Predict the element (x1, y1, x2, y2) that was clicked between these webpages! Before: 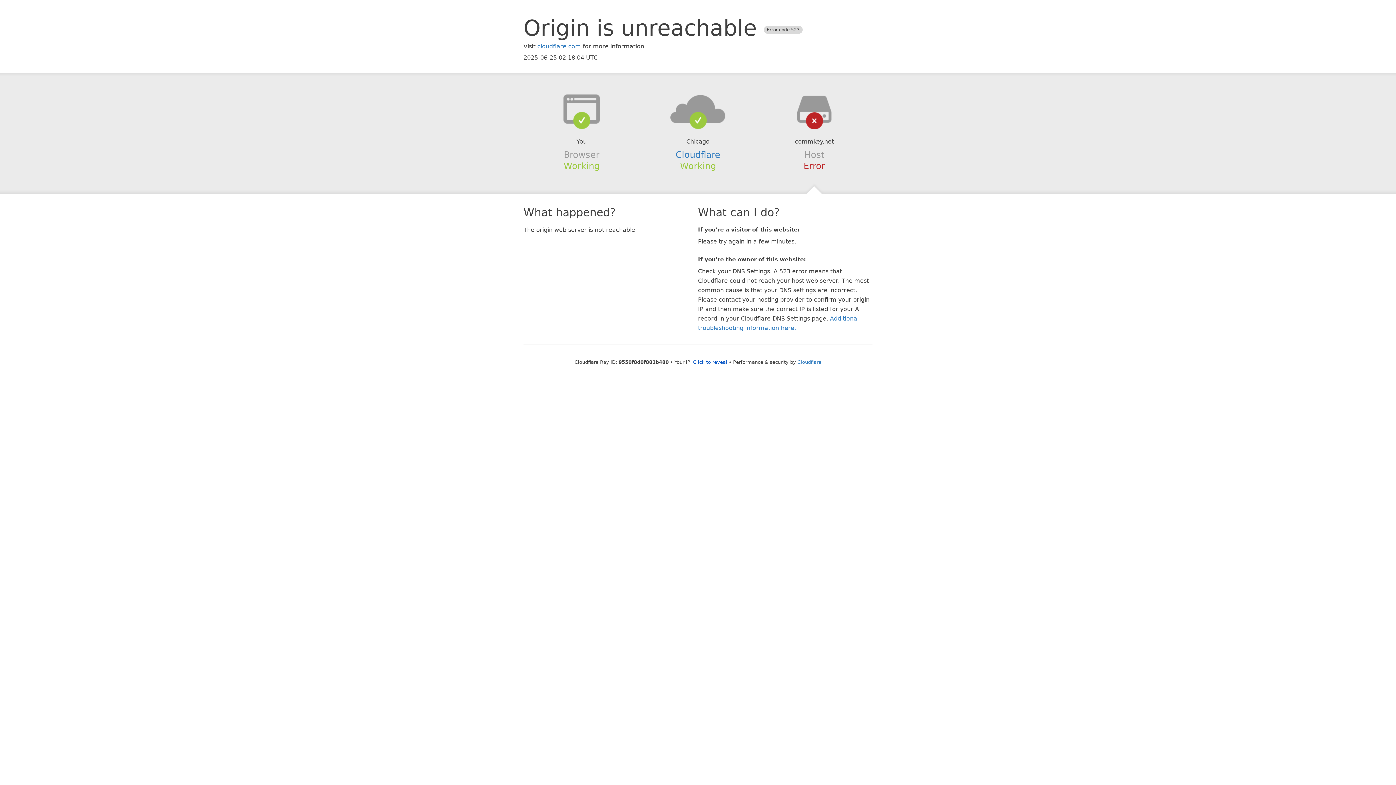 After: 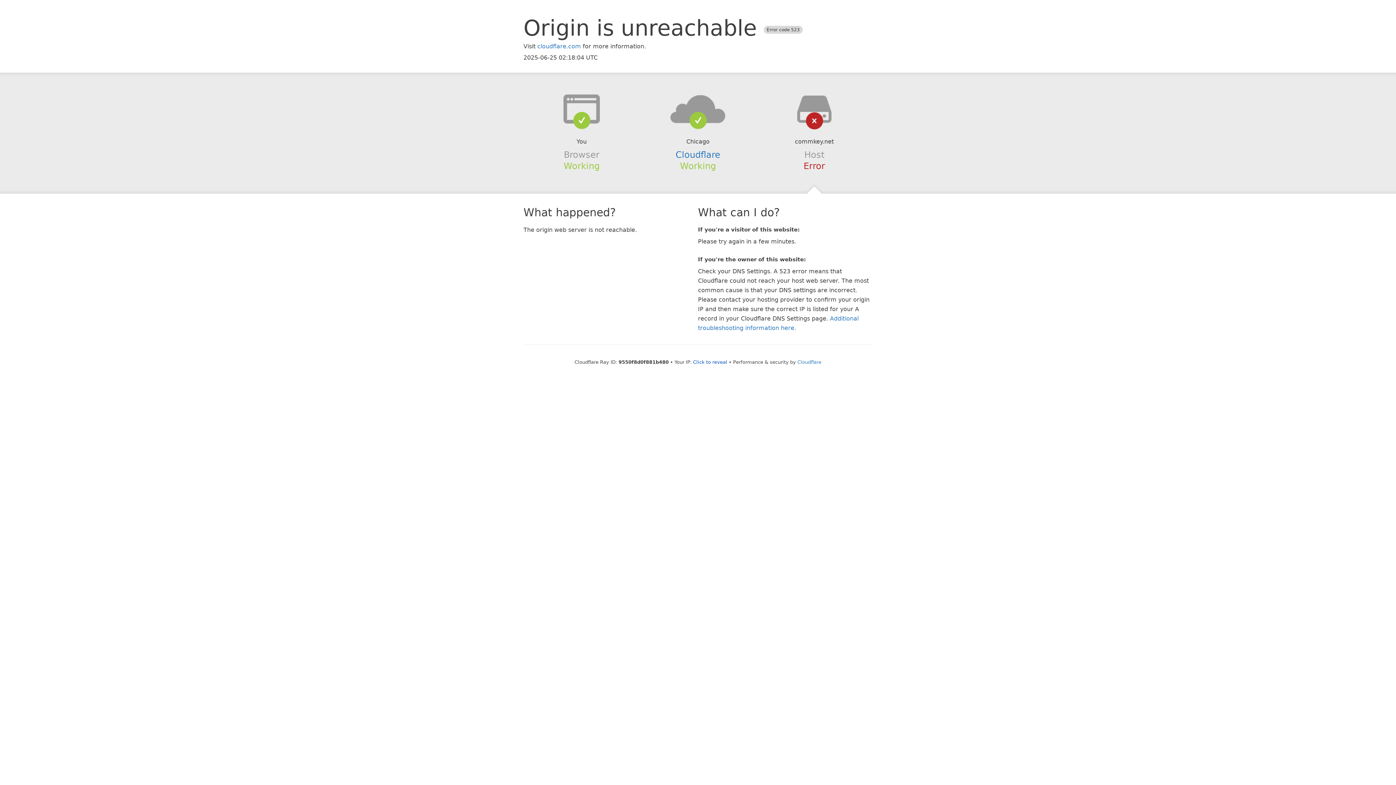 Action: bbox: (639, 94, 756, 123)